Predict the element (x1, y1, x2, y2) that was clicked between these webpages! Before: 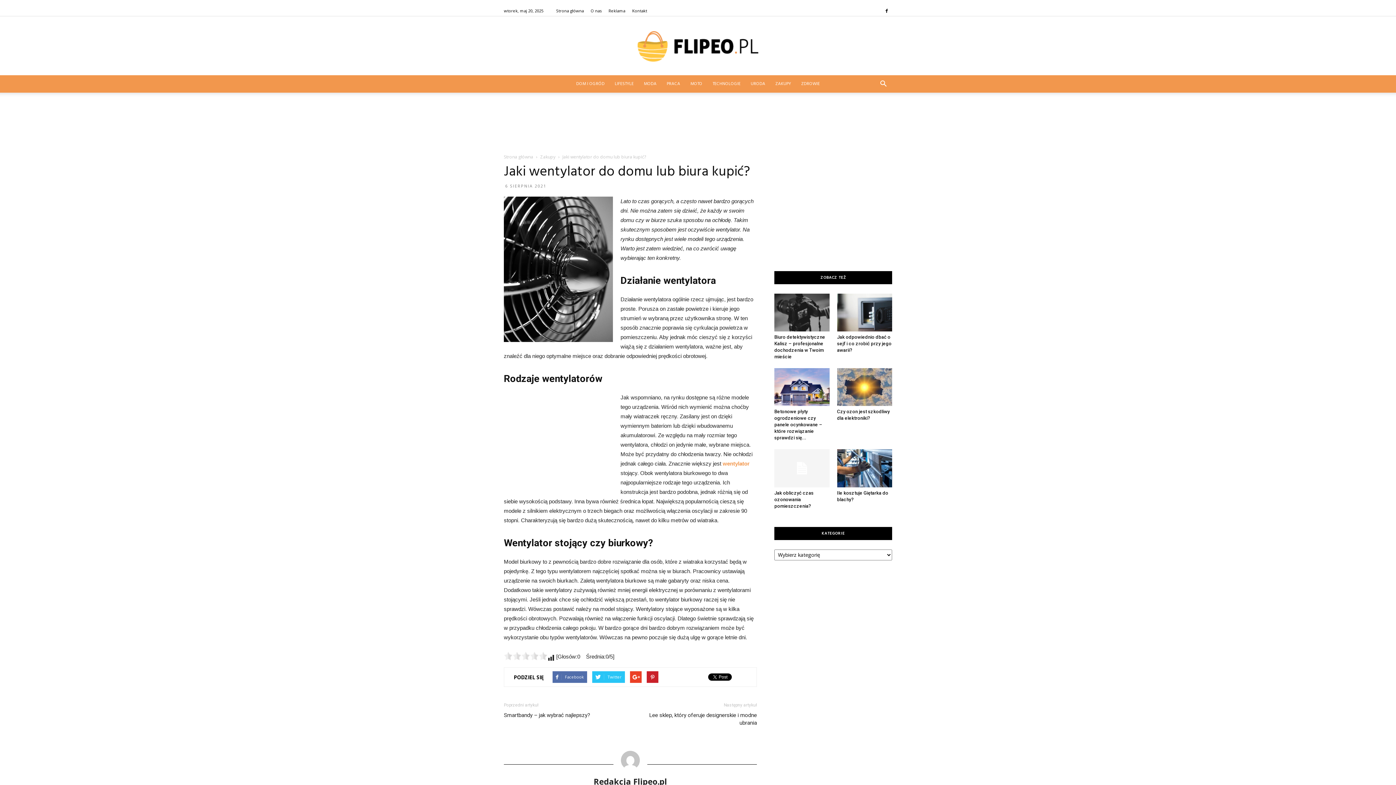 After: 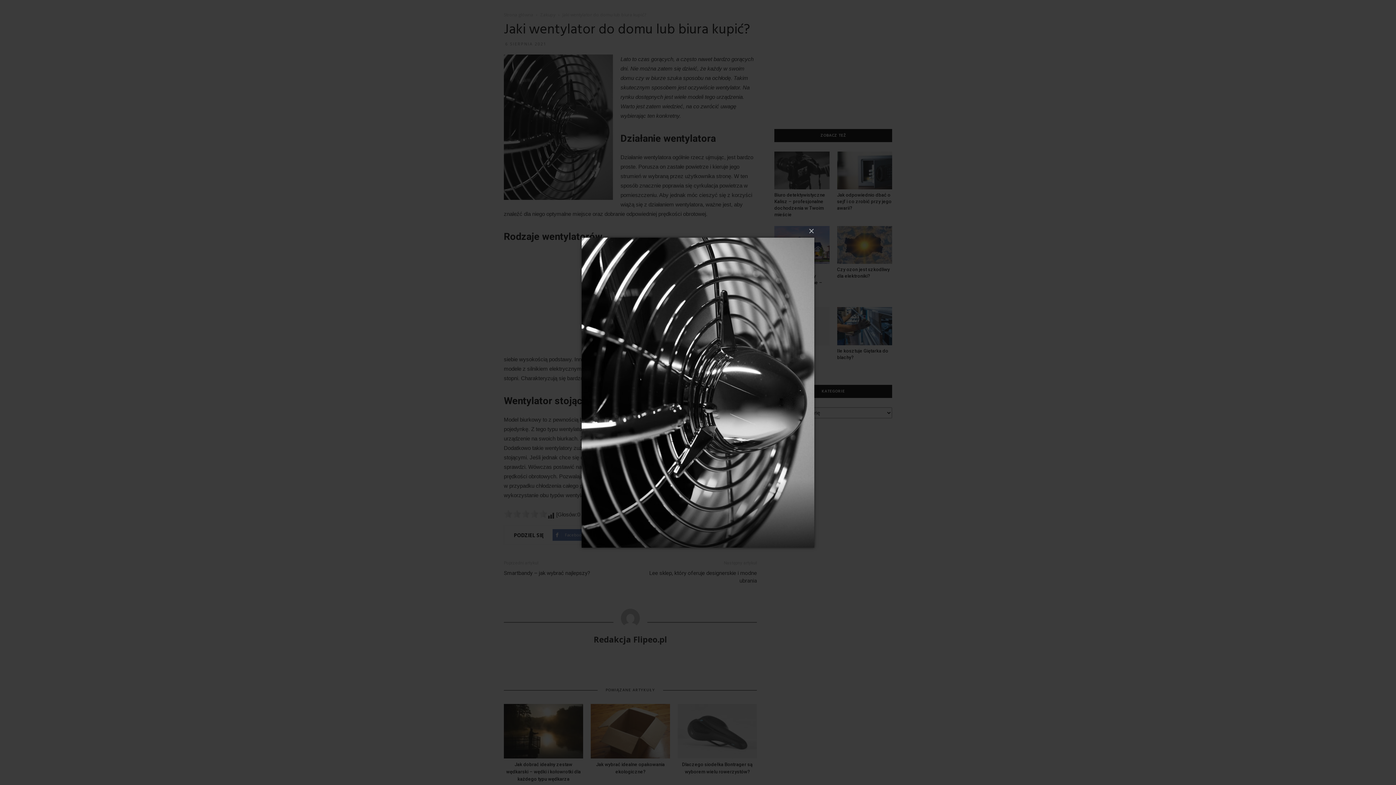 Action: bbox: (504, 196, 613, 342)